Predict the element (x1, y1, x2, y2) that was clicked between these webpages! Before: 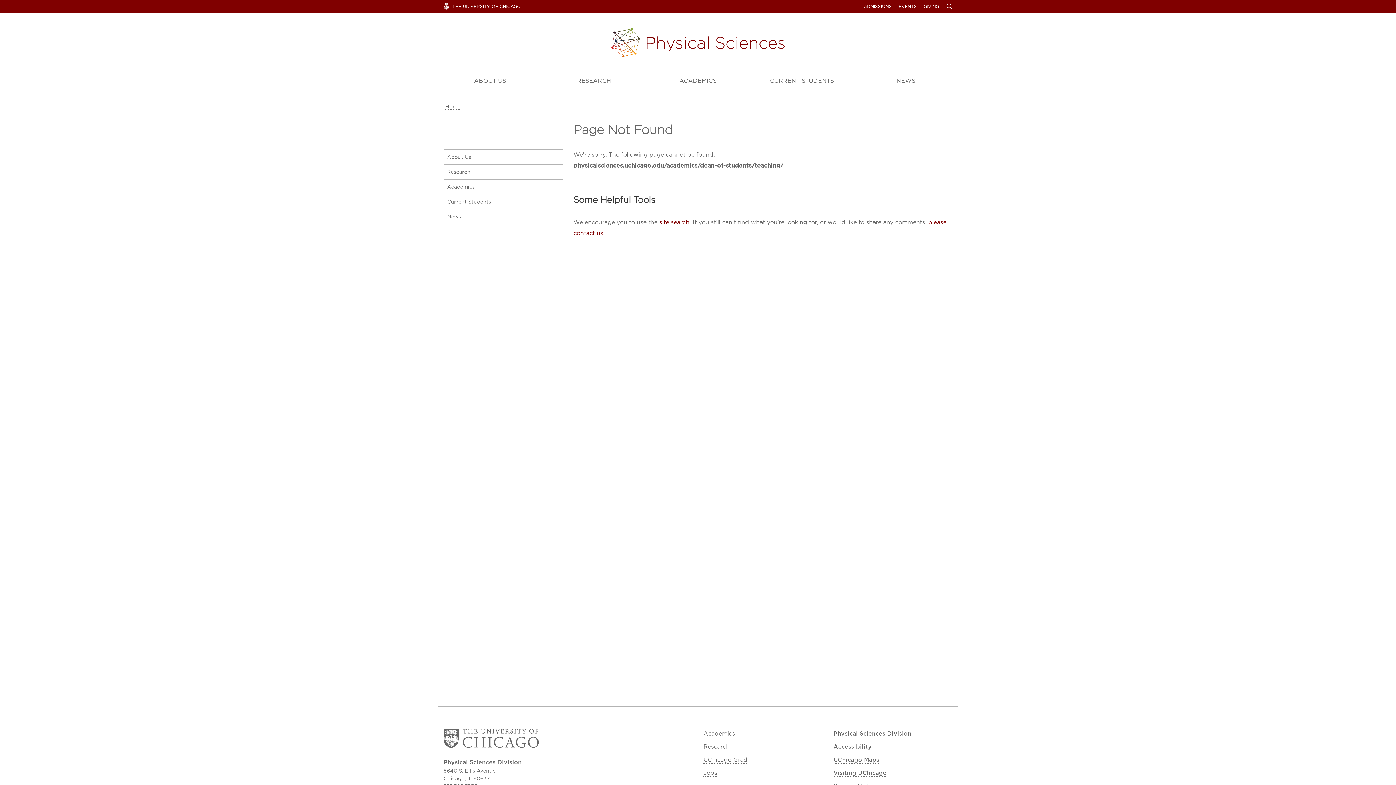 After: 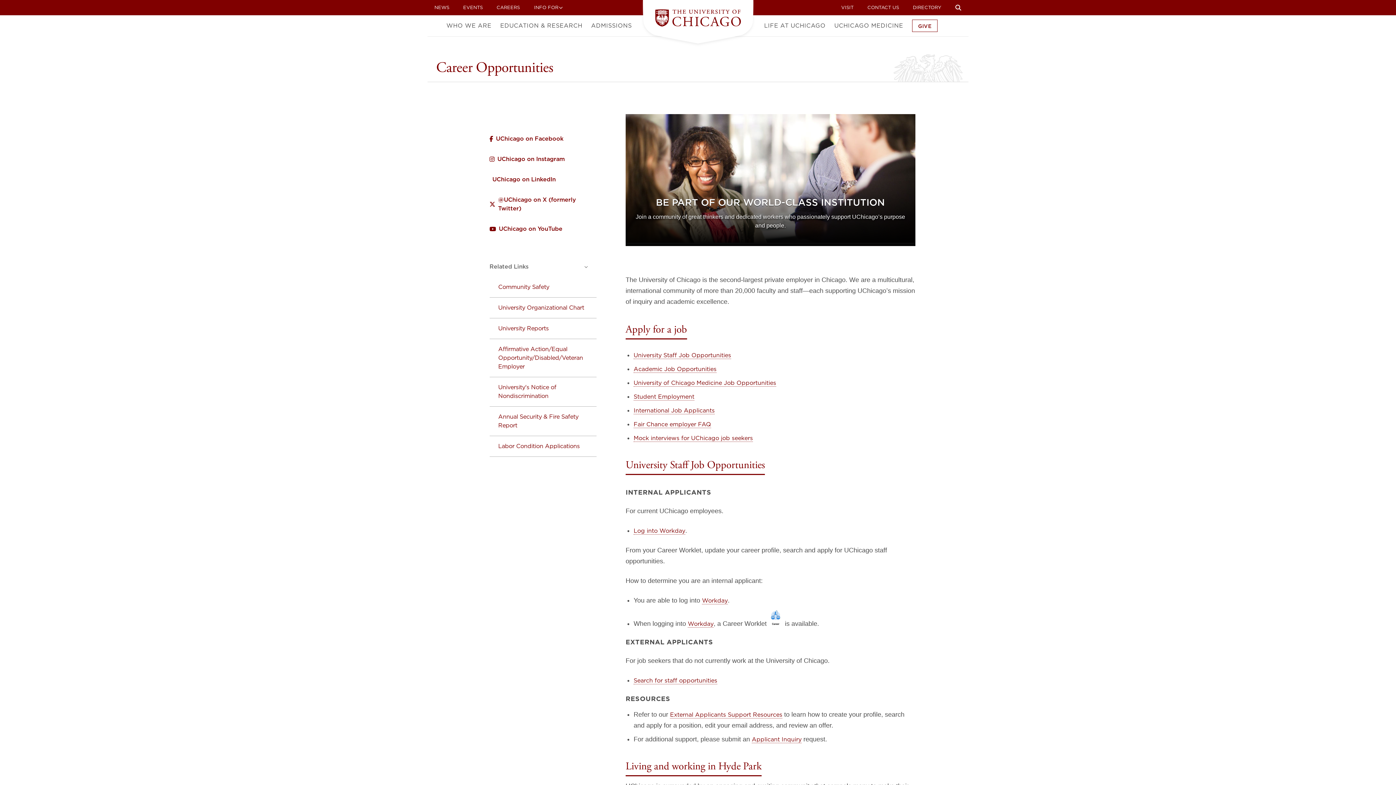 Action: label: Jobs bbox: (703, 769, 717, 777)